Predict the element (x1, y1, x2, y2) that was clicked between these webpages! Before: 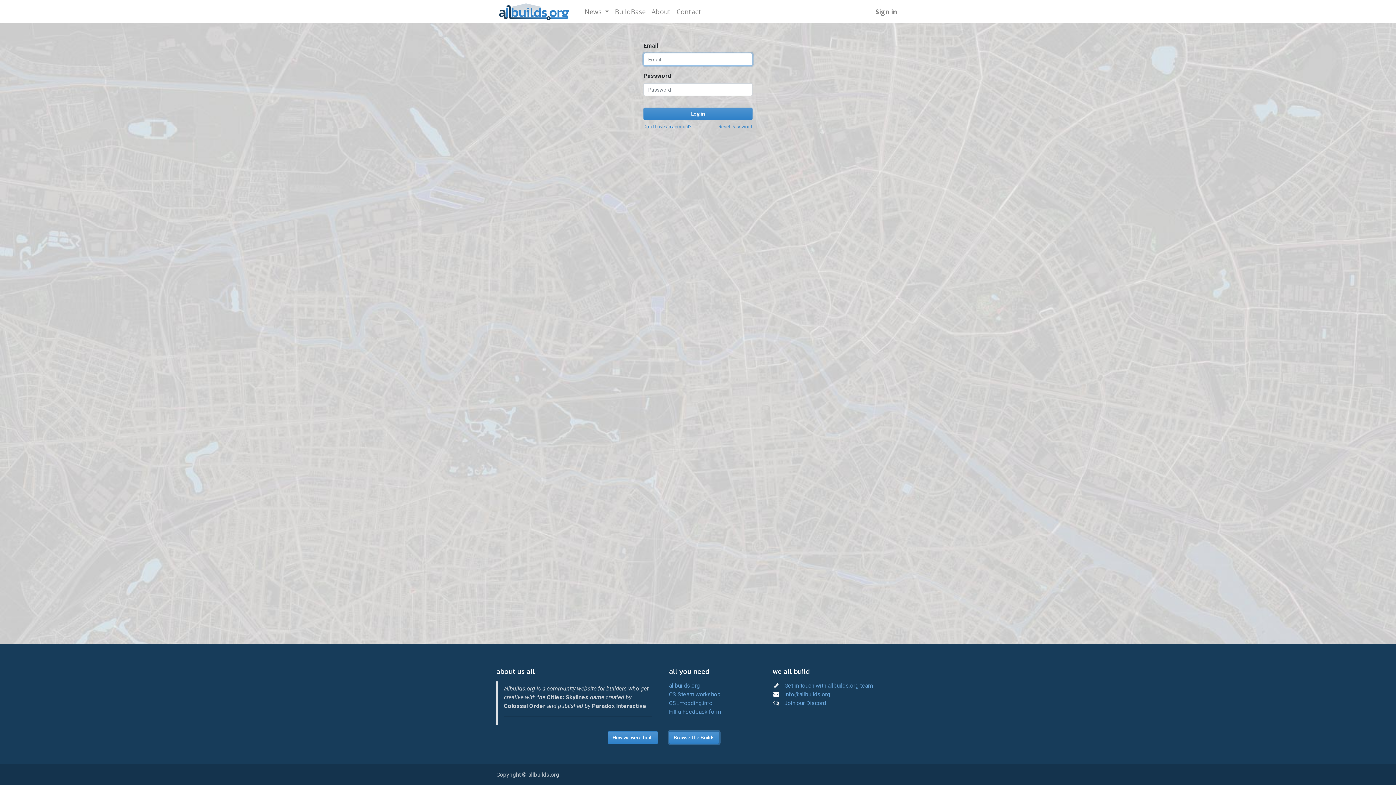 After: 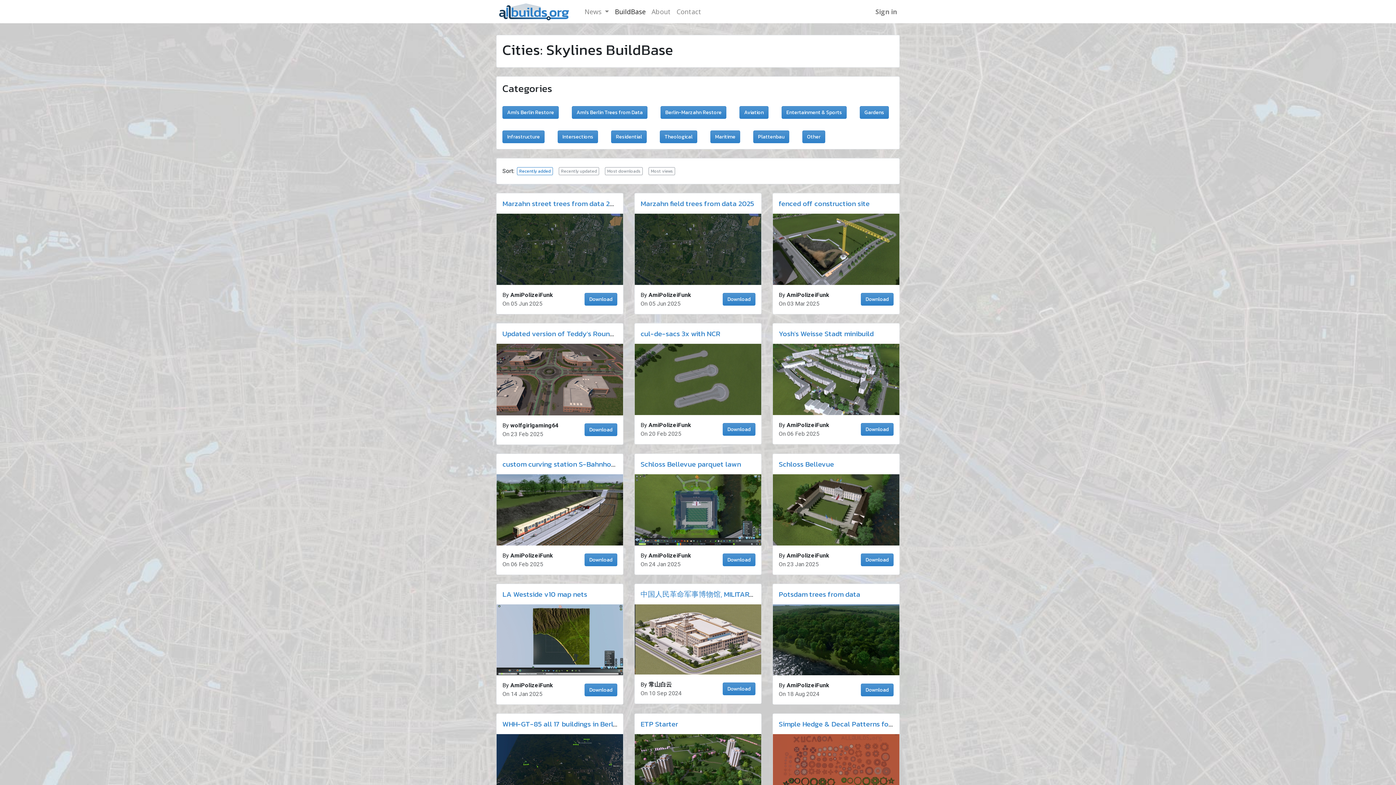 Action: bbox: (612, 3, 648, 19) label: BuildBase